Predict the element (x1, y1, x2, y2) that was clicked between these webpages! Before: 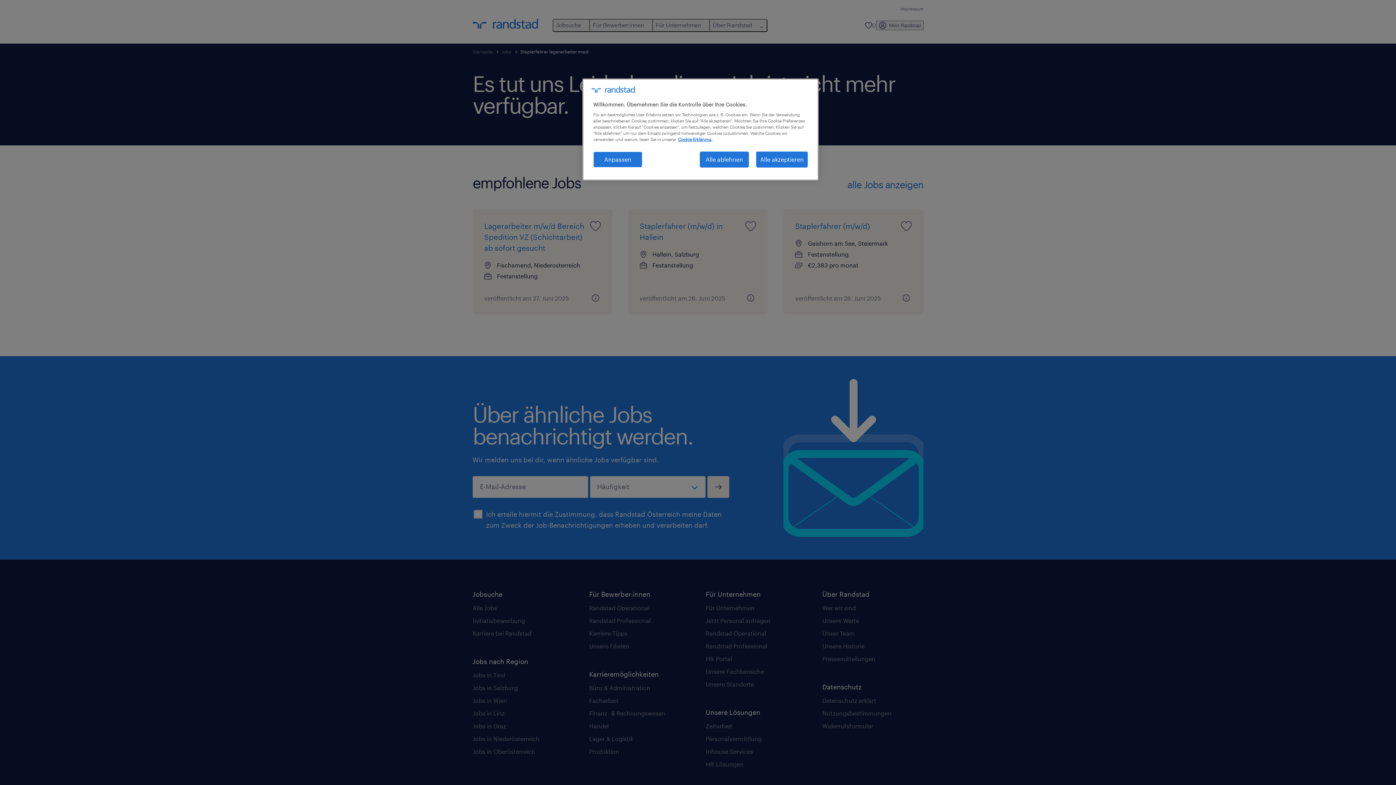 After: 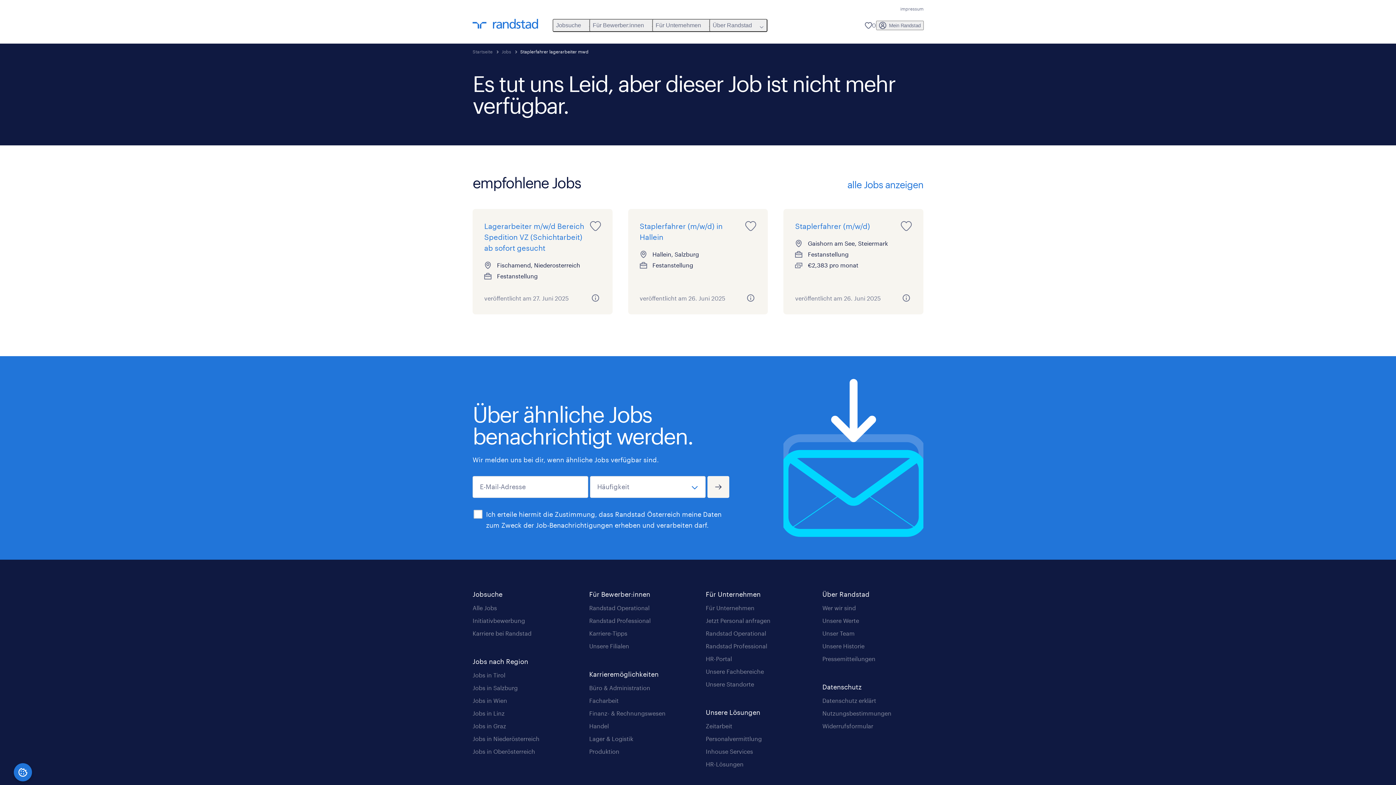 Action: label: Alle akzeptieren bbox: (756, 151, 808, 167)